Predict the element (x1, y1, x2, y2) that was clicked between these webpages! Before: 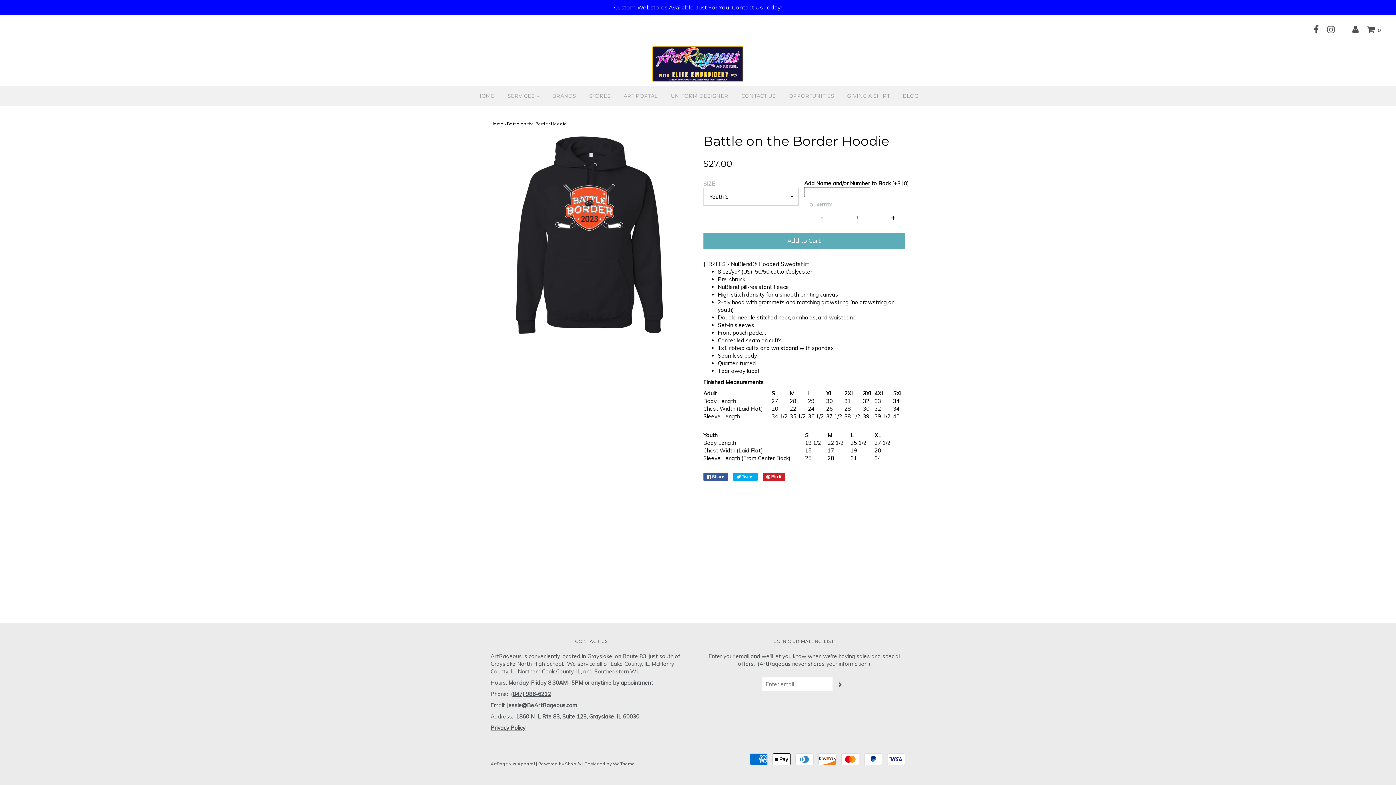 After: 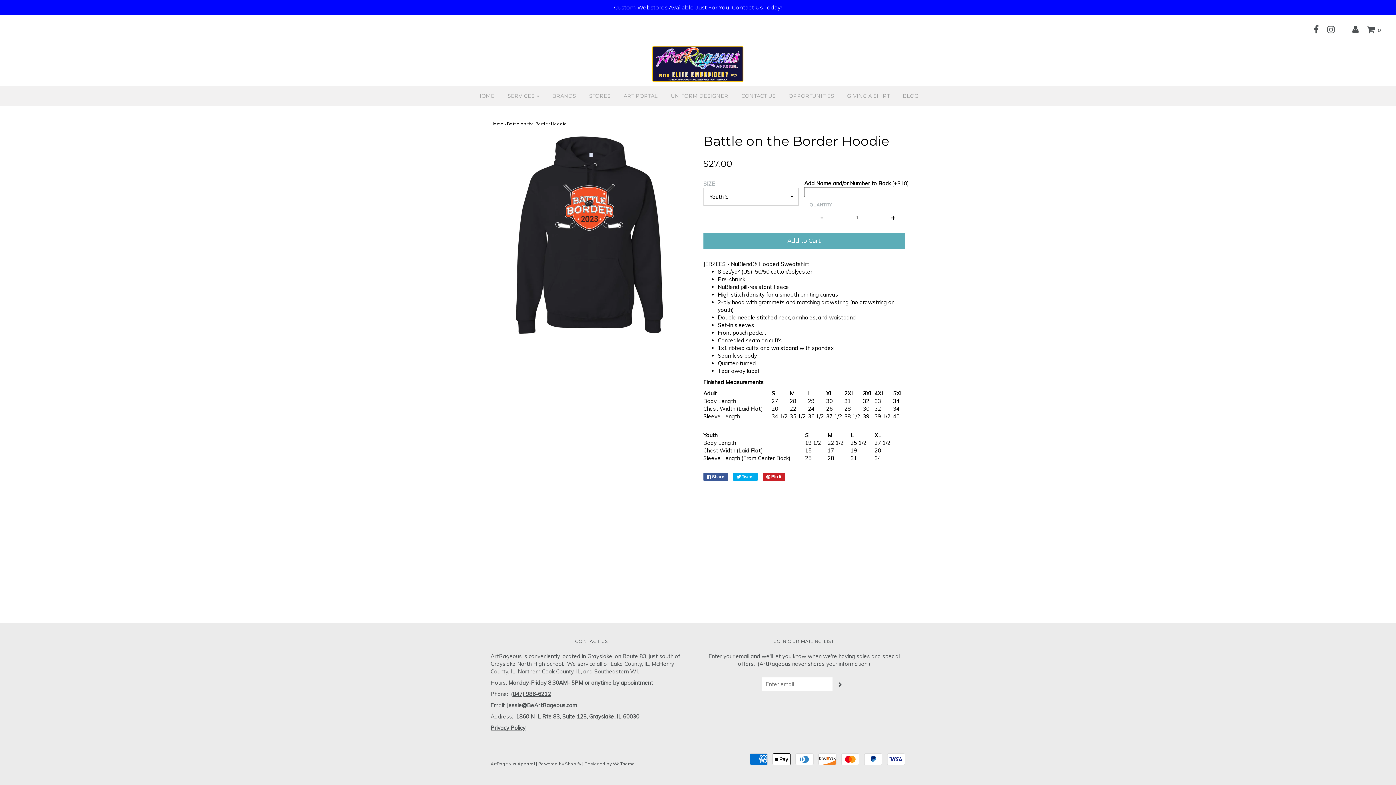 Action: label: - bbox: (809, 209, 833, 225)